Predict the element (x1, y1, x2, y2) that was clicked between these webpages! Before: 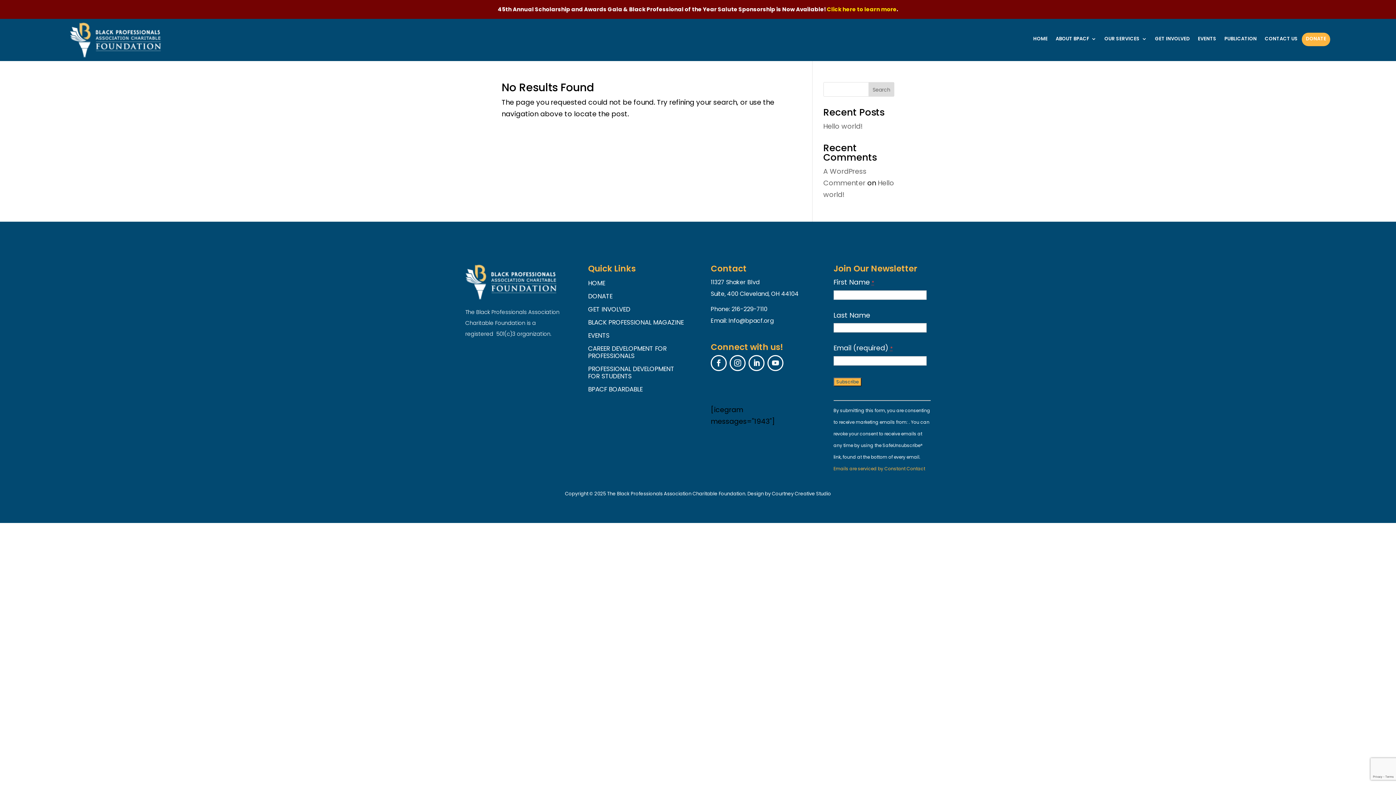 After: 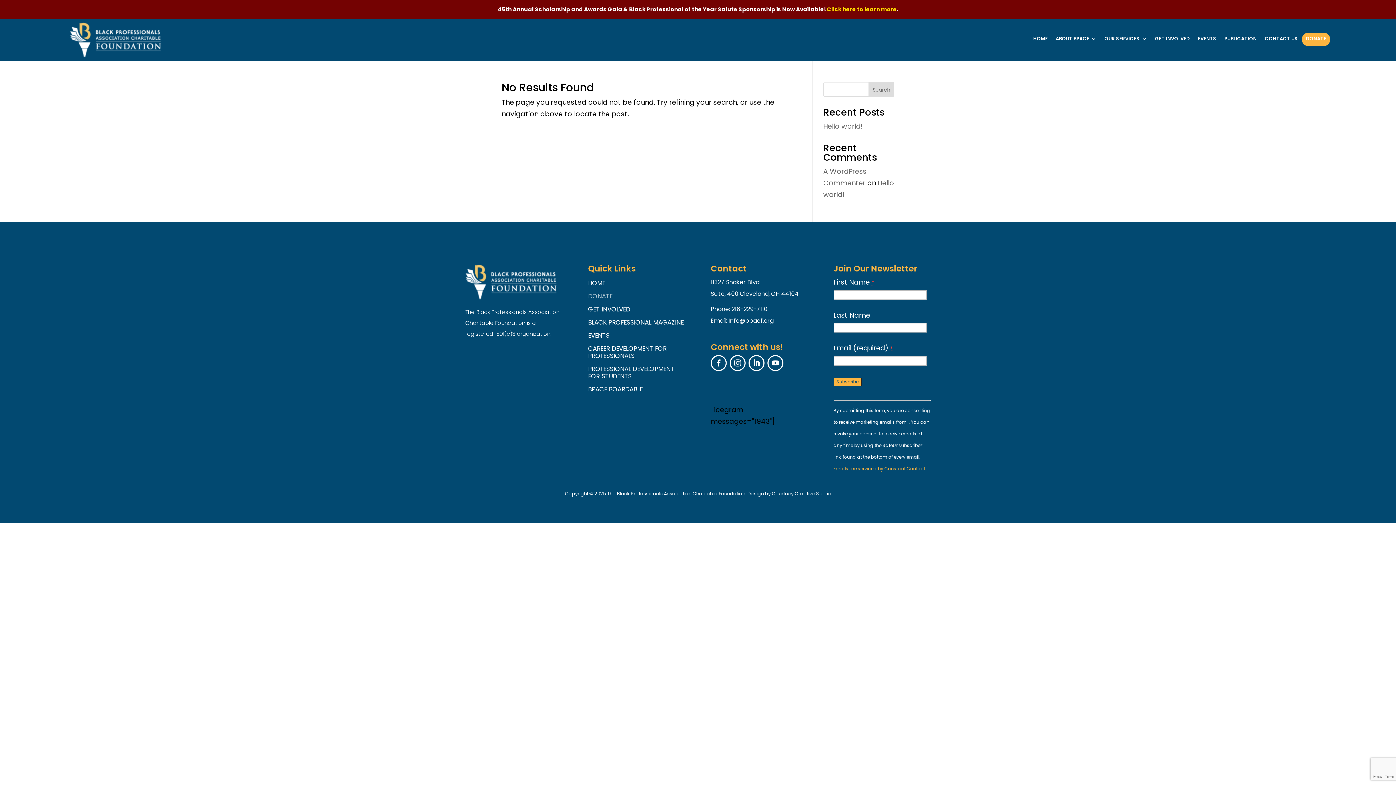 Action: label: DONATE bbox: (588, 292, 612, 302)